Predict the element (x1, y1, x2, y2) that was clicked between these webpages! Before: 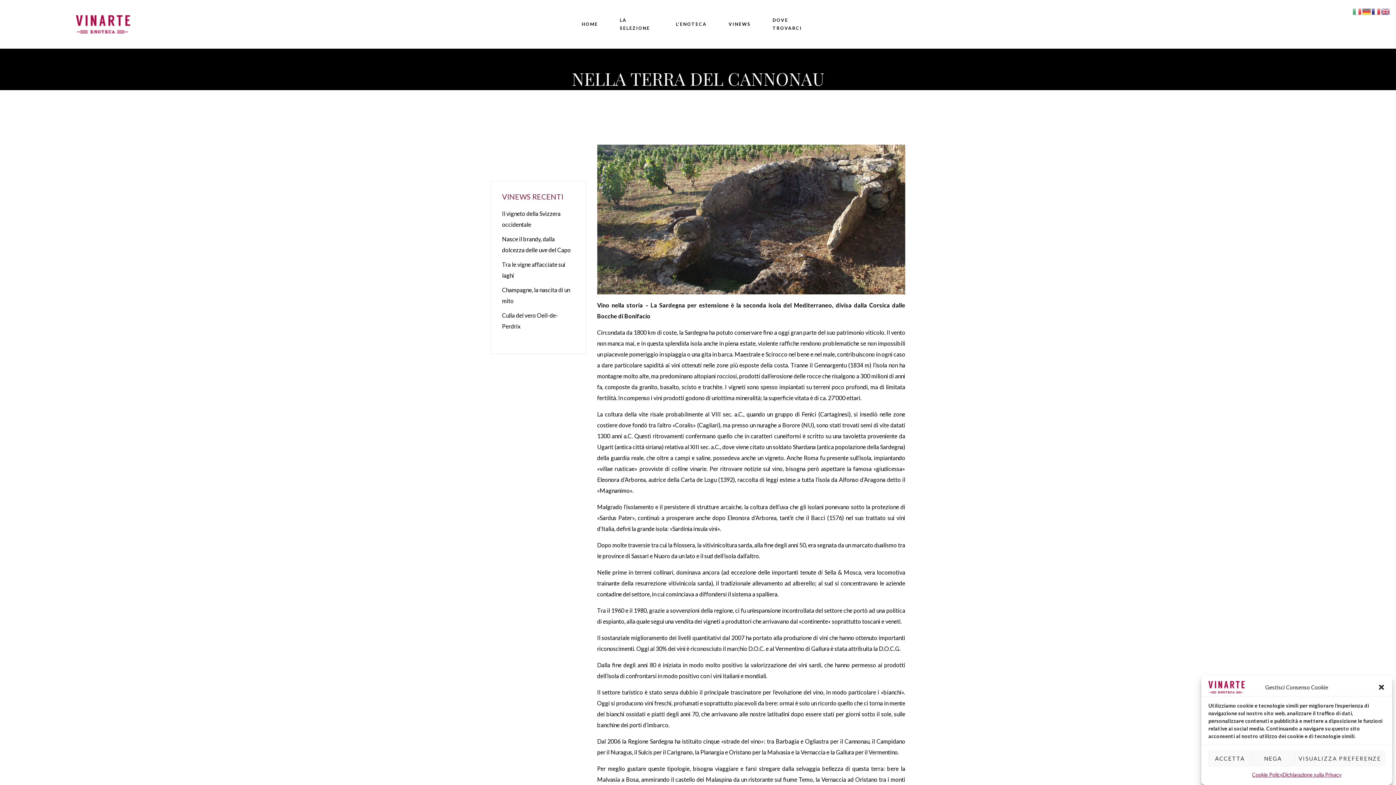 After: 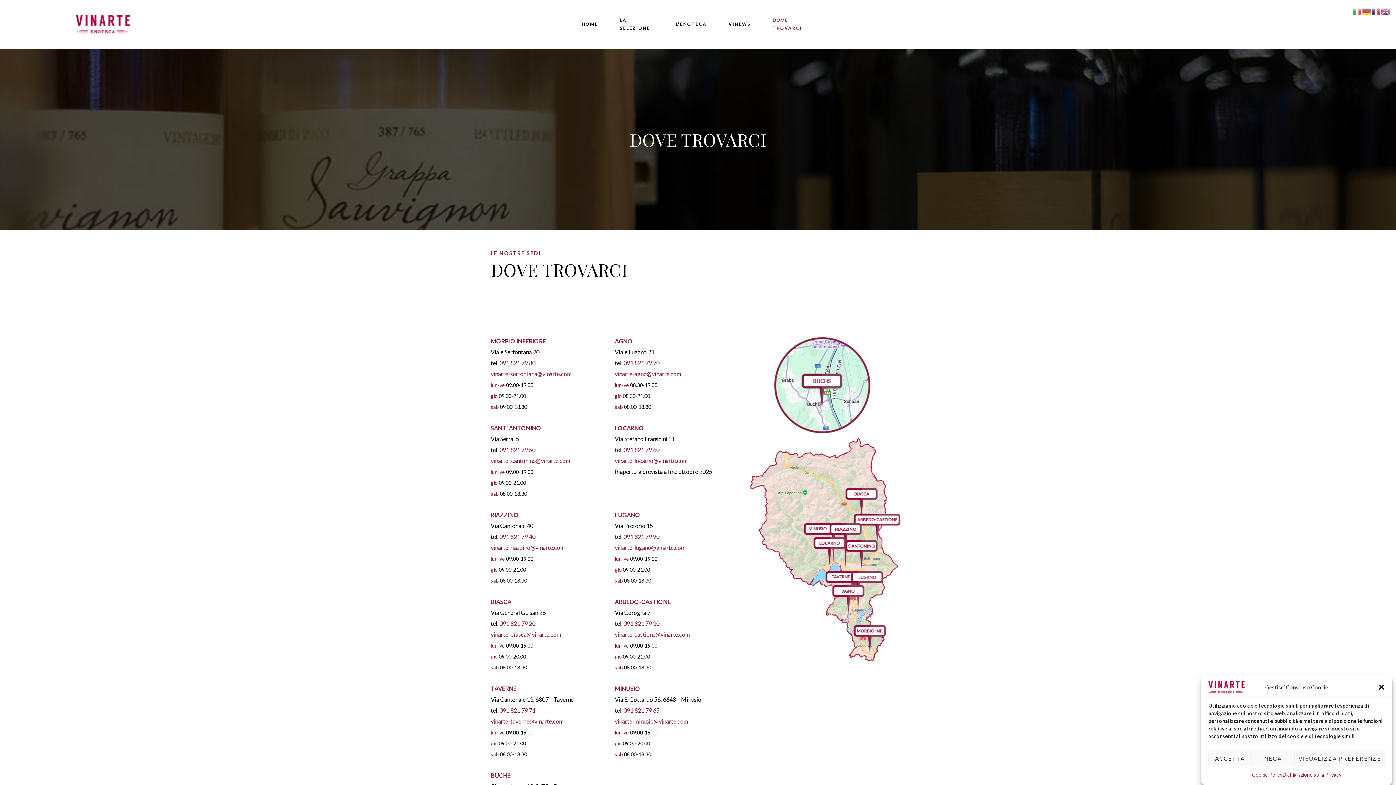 Action: label: DOVE TROVARCI bbox: (761, 10, 825, 37)